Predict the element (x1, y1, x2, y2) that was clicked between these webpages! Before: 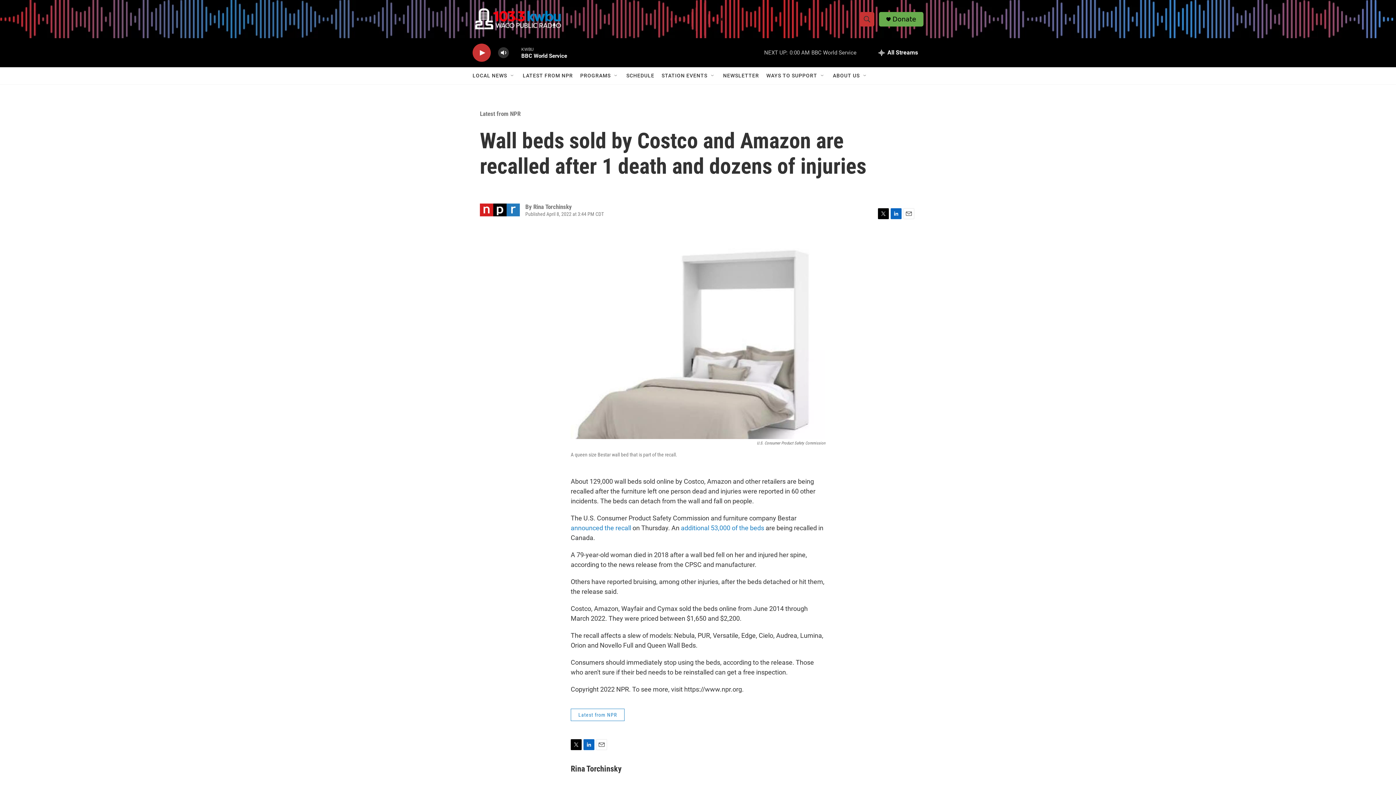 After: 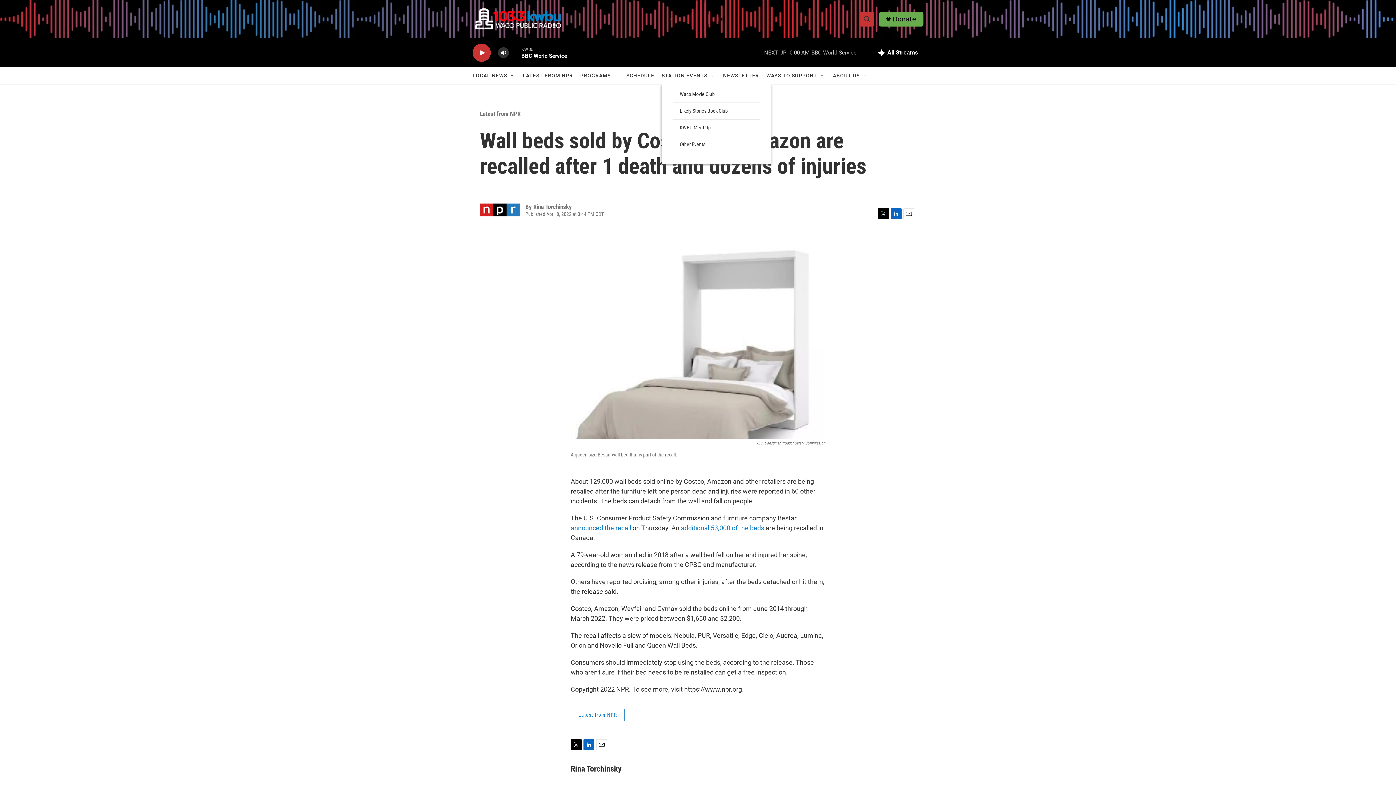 Action: label: Open Sub Navigation bbox: (710, 72, 716, 78)